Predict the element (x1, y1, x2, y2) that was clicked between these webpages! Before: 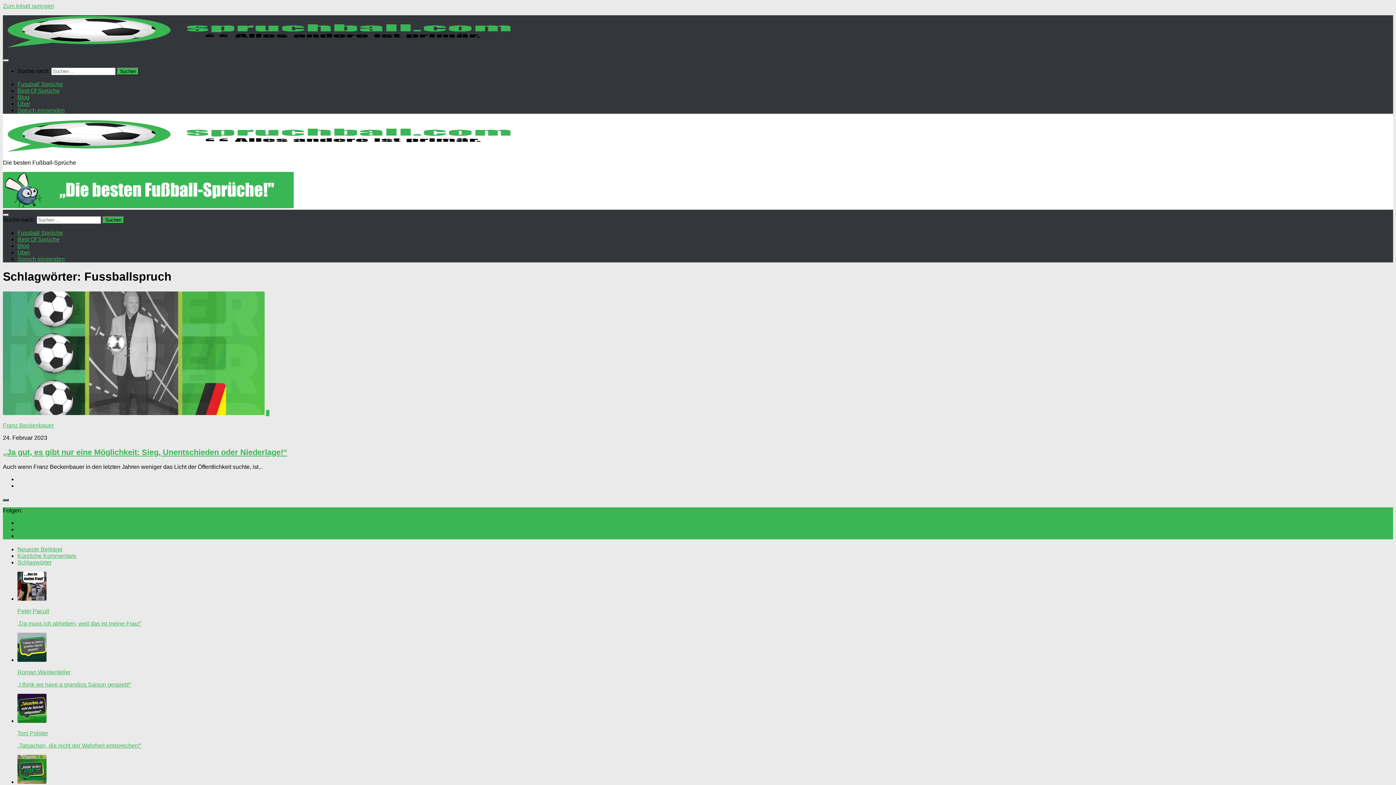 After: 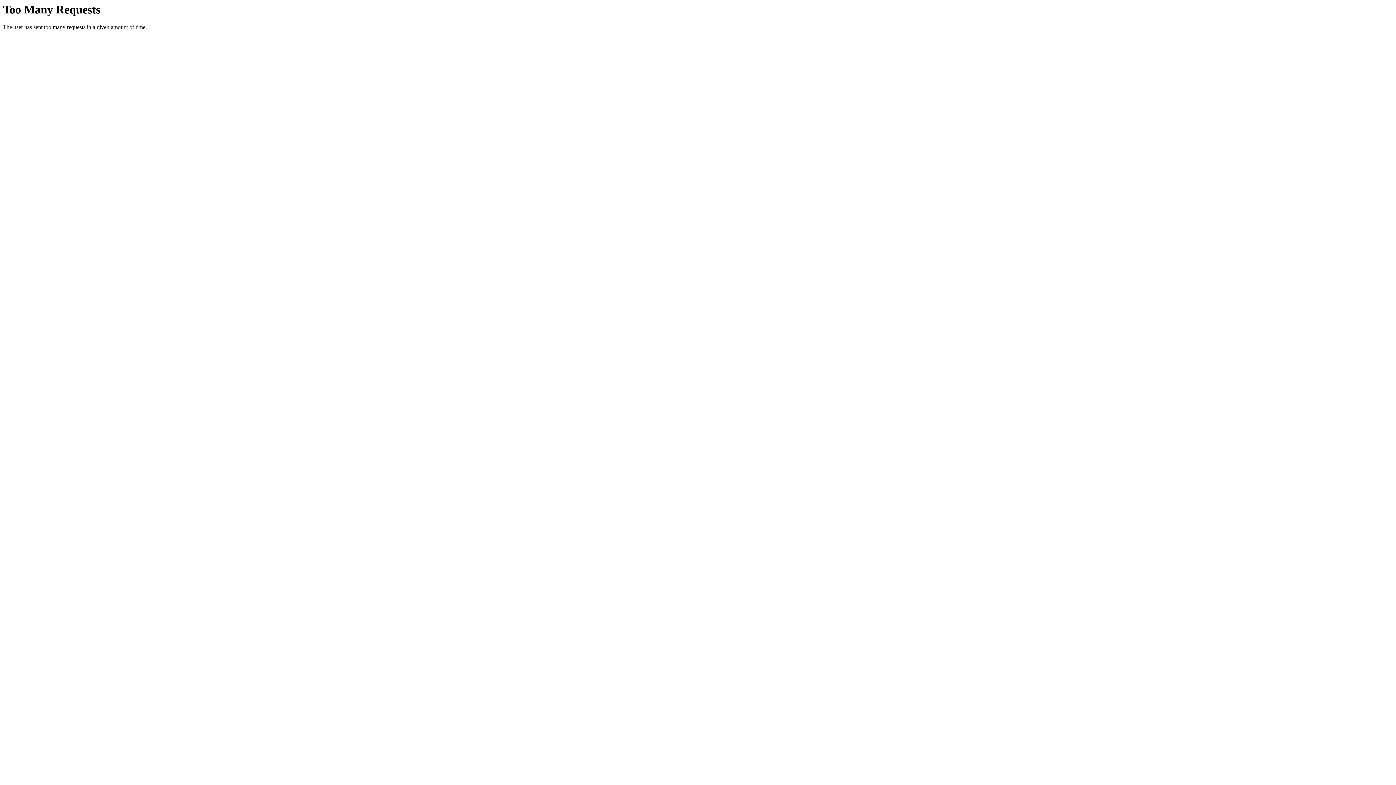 Action: bbox: (17, 718, 46, 724)